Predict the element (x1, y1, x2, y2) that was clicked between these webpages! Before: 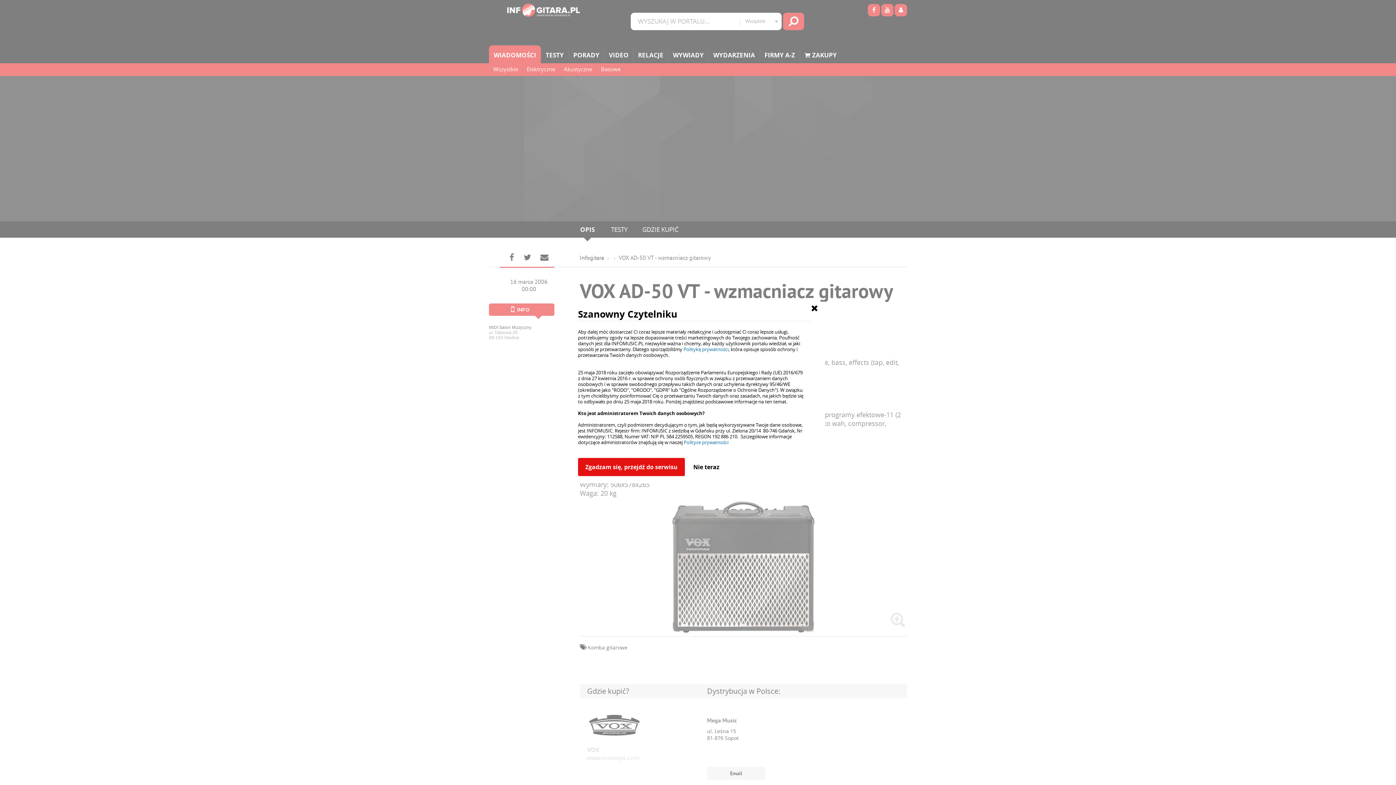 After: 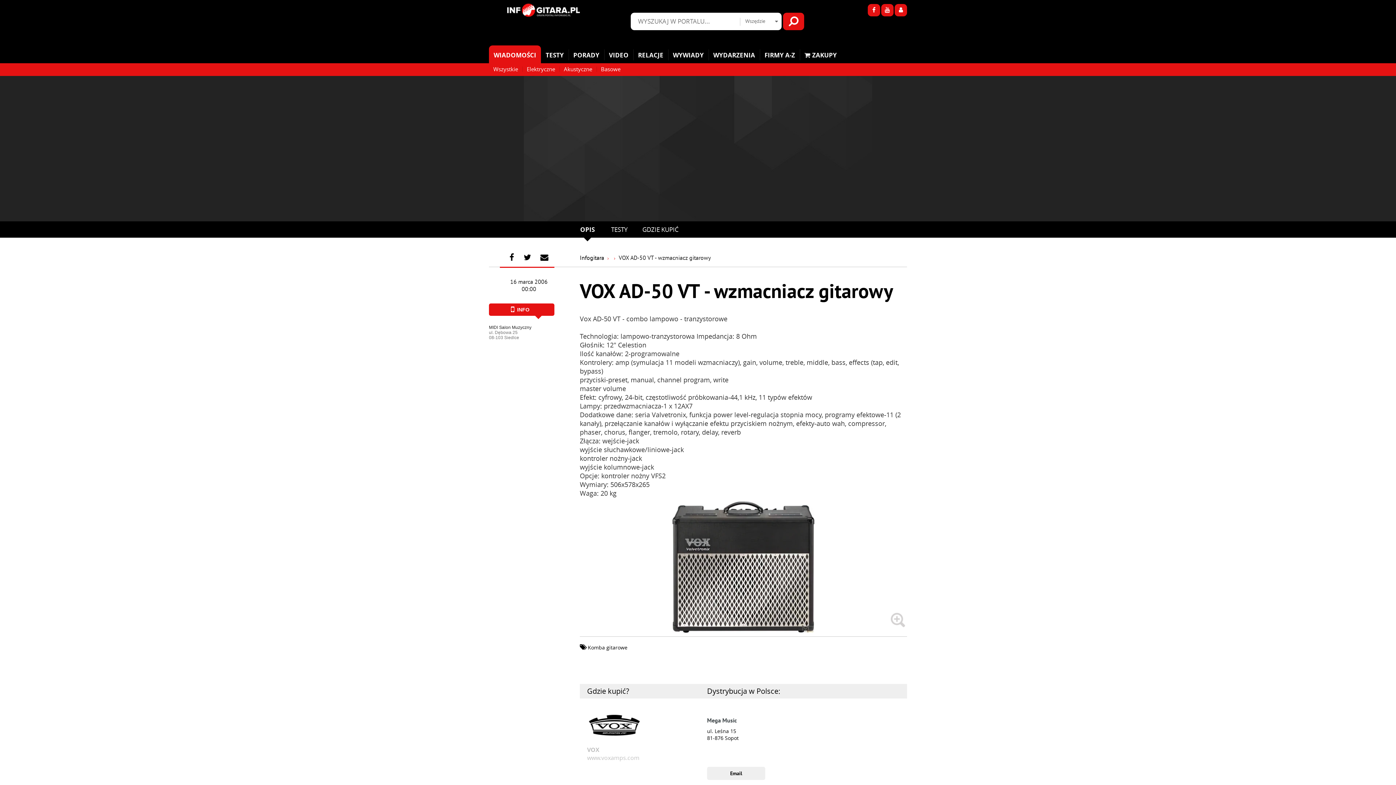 Action: bbox: (811, 303, 818, 312)